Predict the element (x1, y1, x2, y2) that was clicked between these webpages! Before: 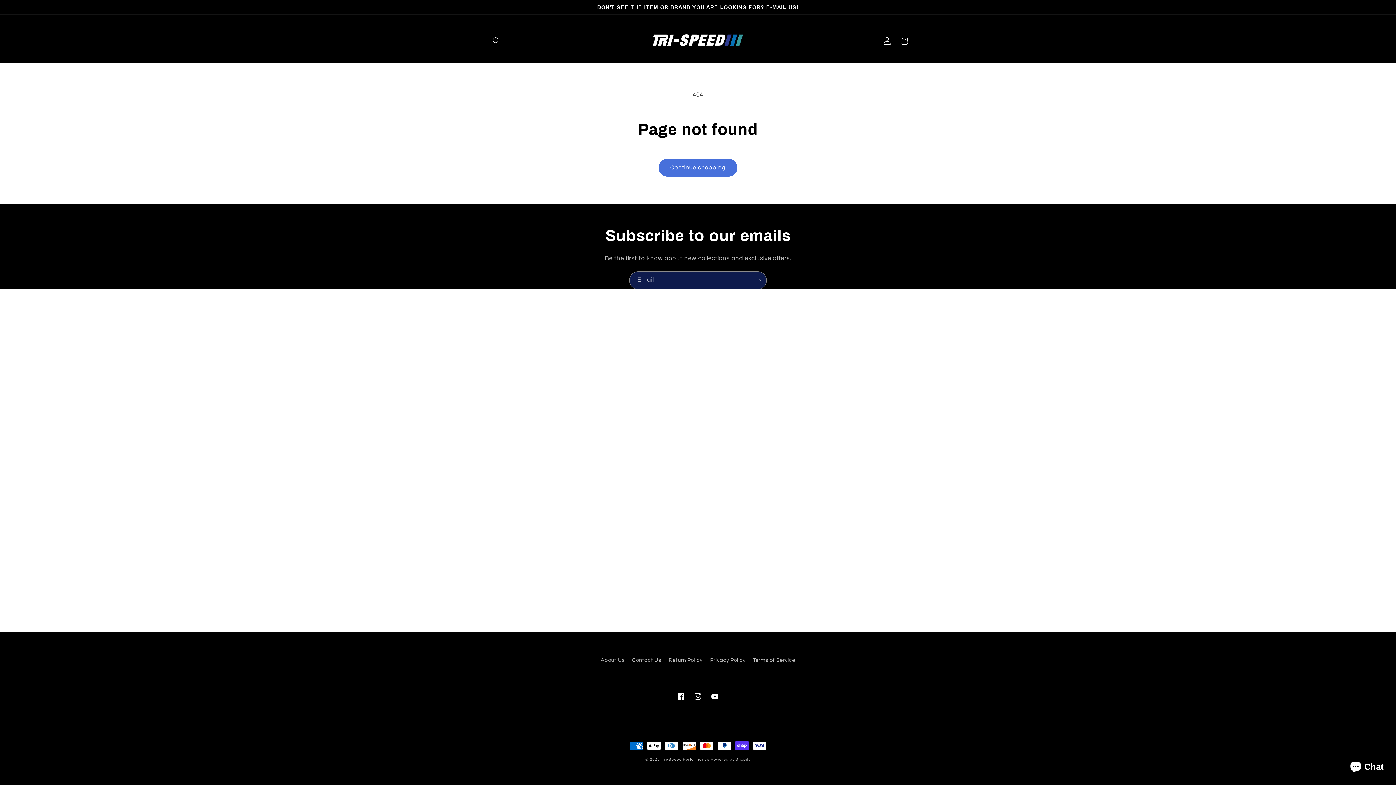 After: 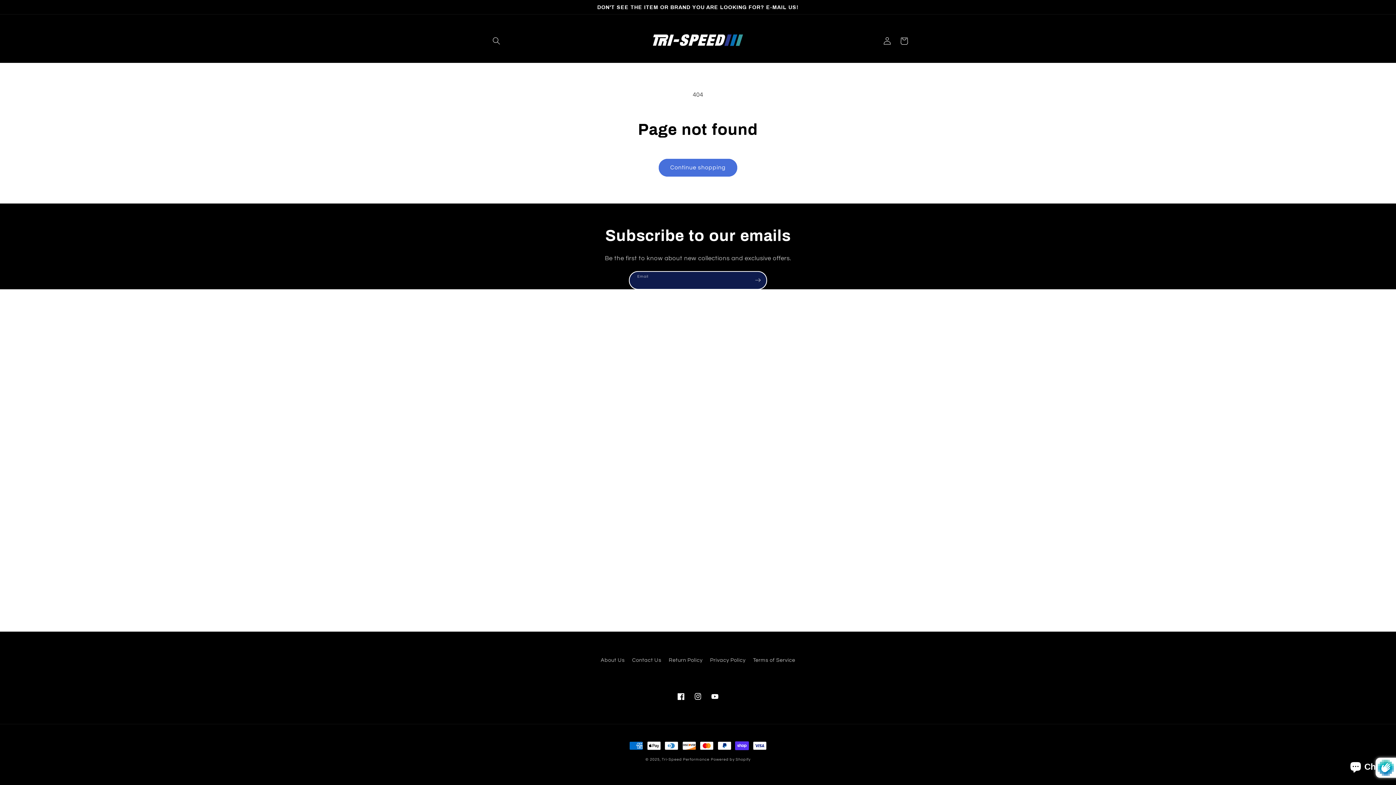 Action: label: Subscribe bbox: (749, 271, 766, 289)